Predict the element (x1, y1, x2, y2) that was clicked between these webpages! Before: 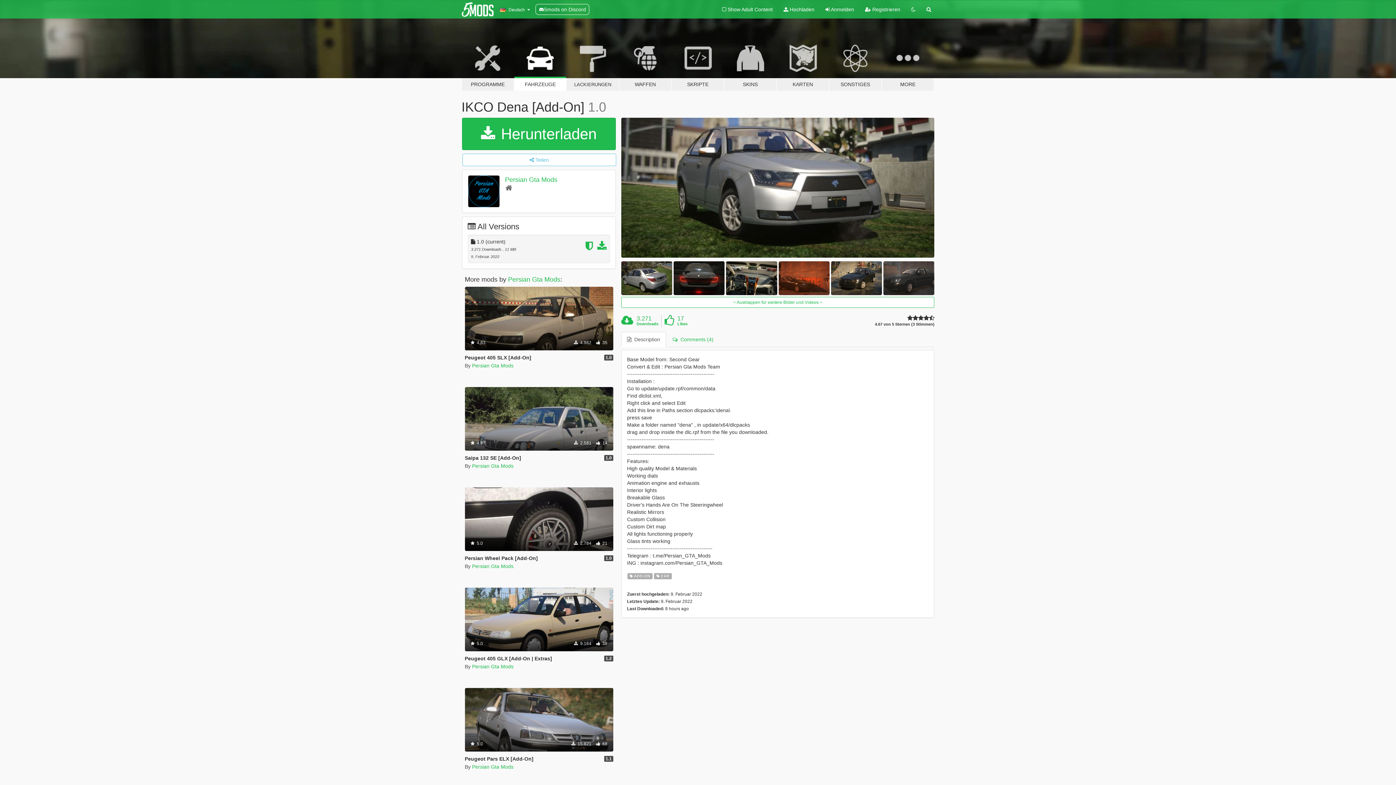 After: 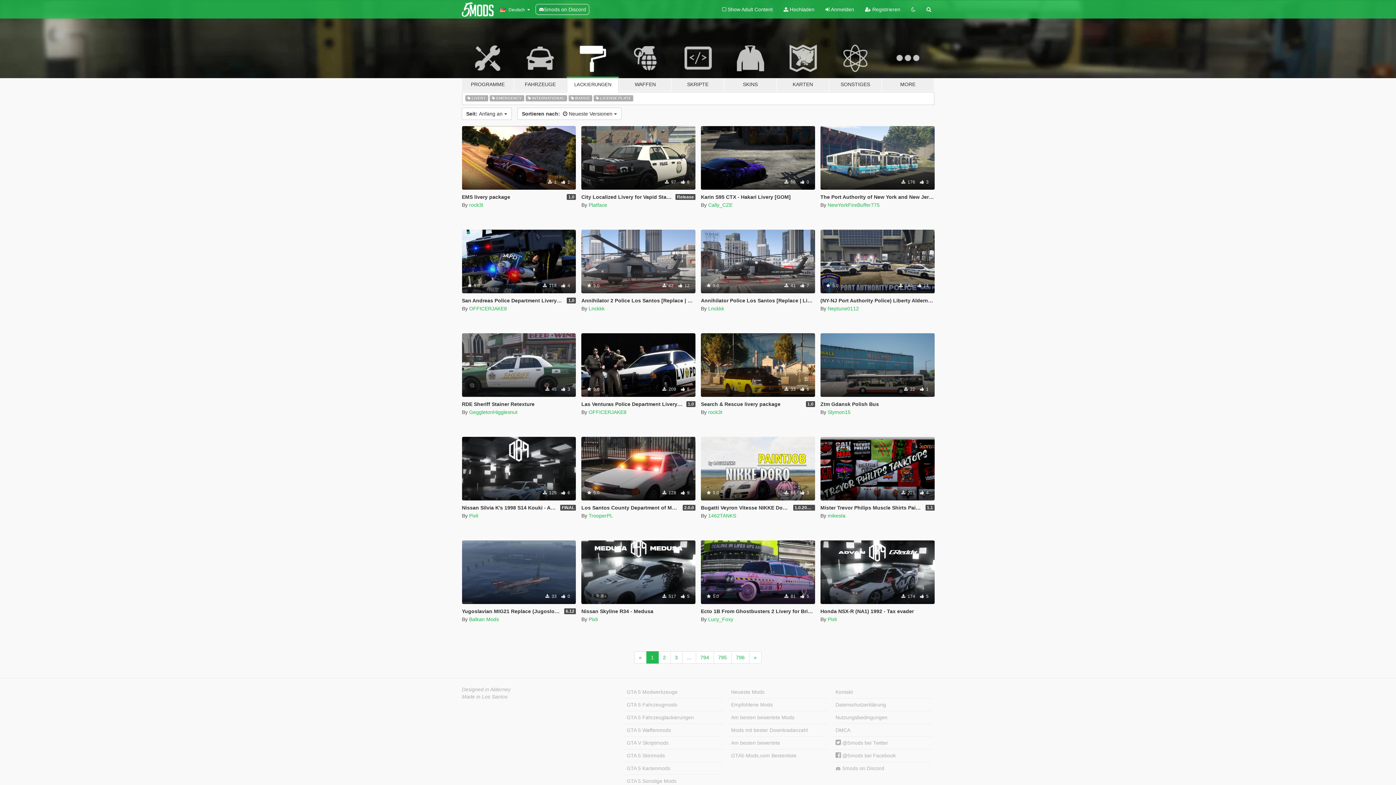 Action: bbox: (566, 34, 619, 91) label: LACKIERUNGEN